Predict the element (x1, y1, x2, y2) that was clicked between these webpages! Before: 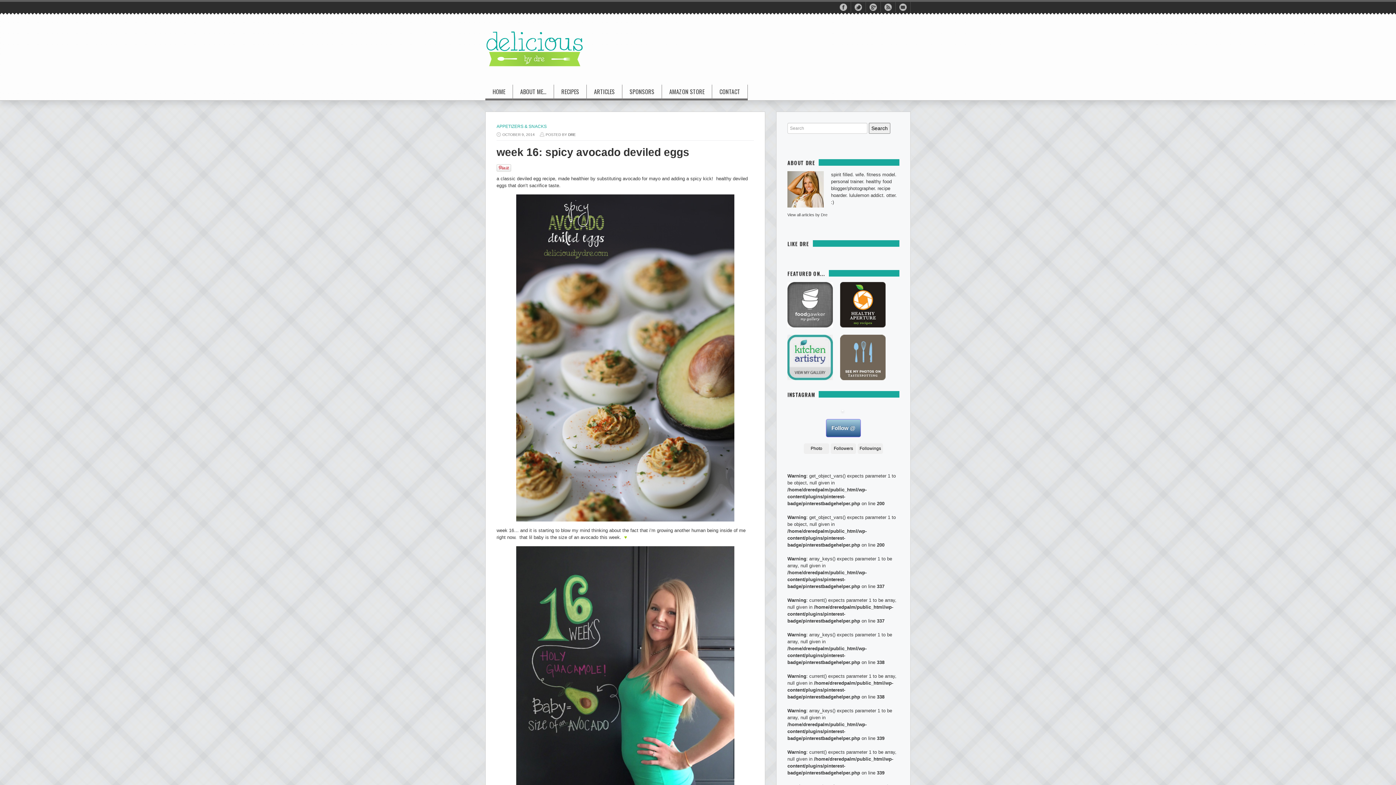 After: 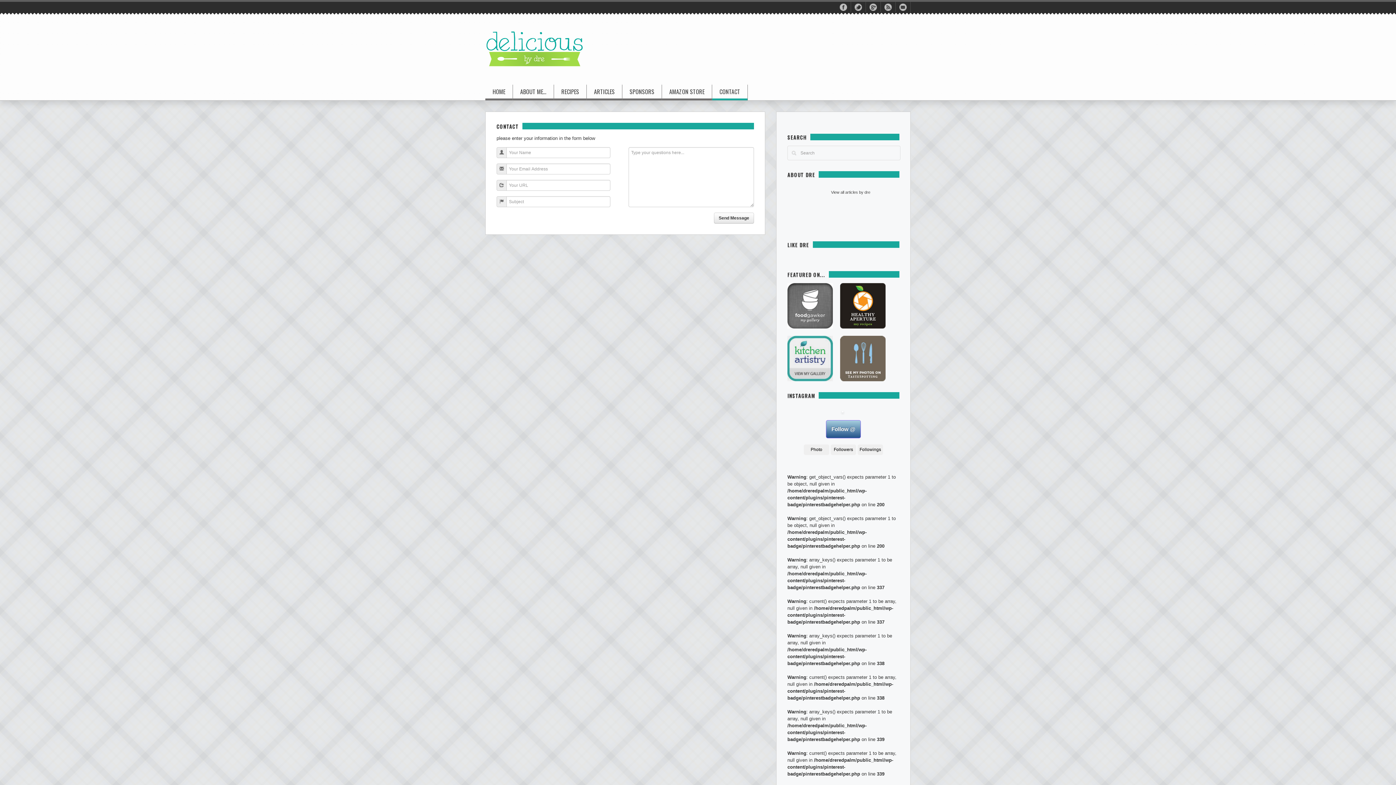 Action: bbox: (712, 88, 747, 100) label: CONTACT